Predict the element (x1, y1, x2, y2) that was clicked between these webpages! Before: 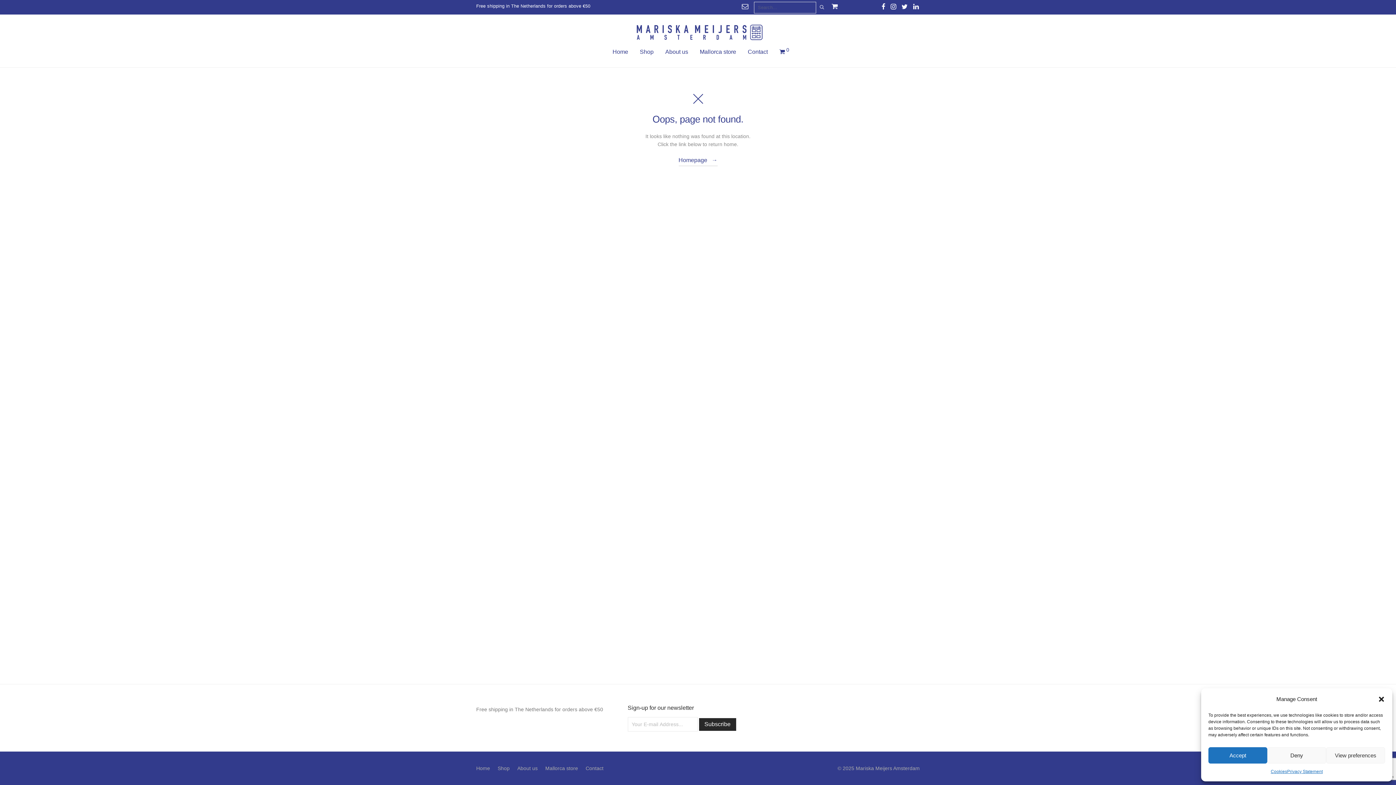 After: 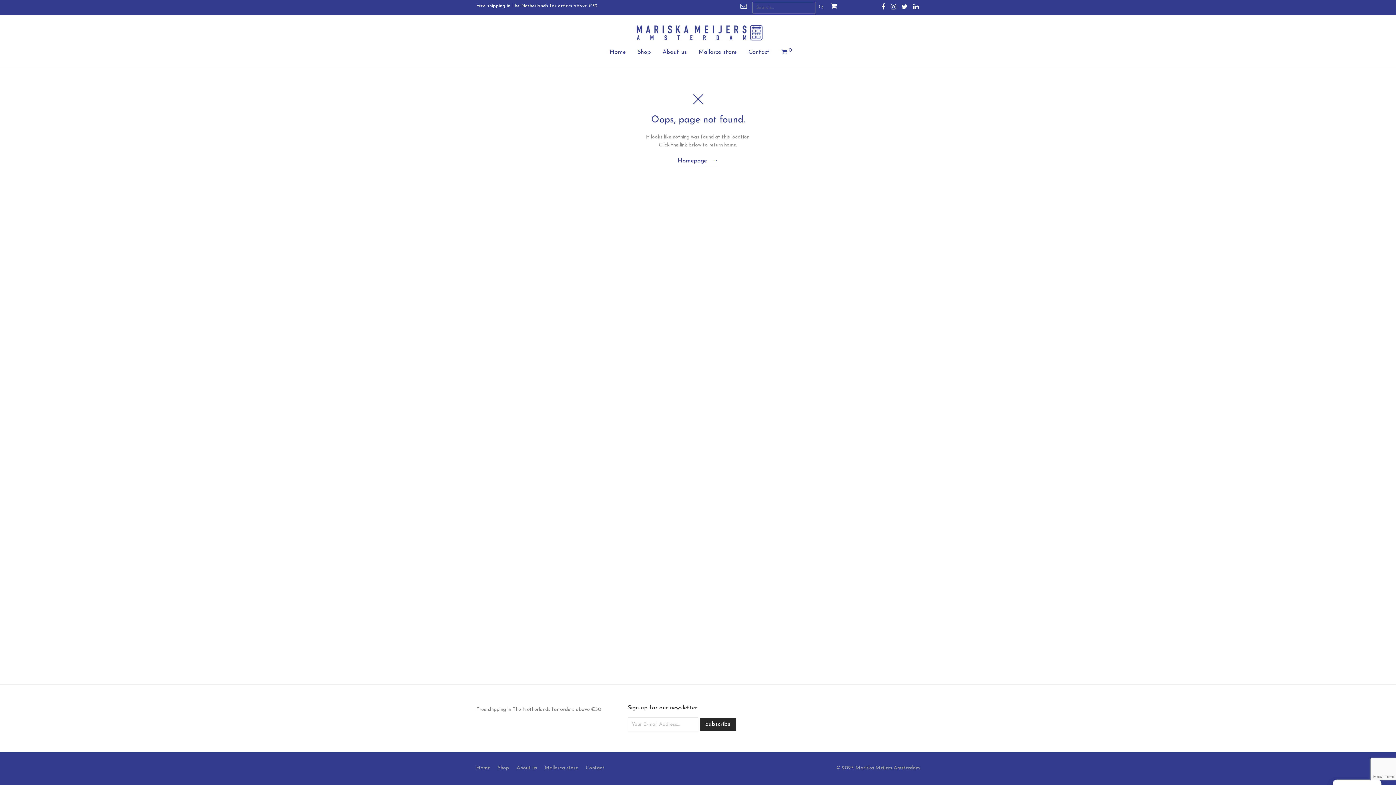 Action: bbox: (1208, 747, 1267, 764) label: Accept